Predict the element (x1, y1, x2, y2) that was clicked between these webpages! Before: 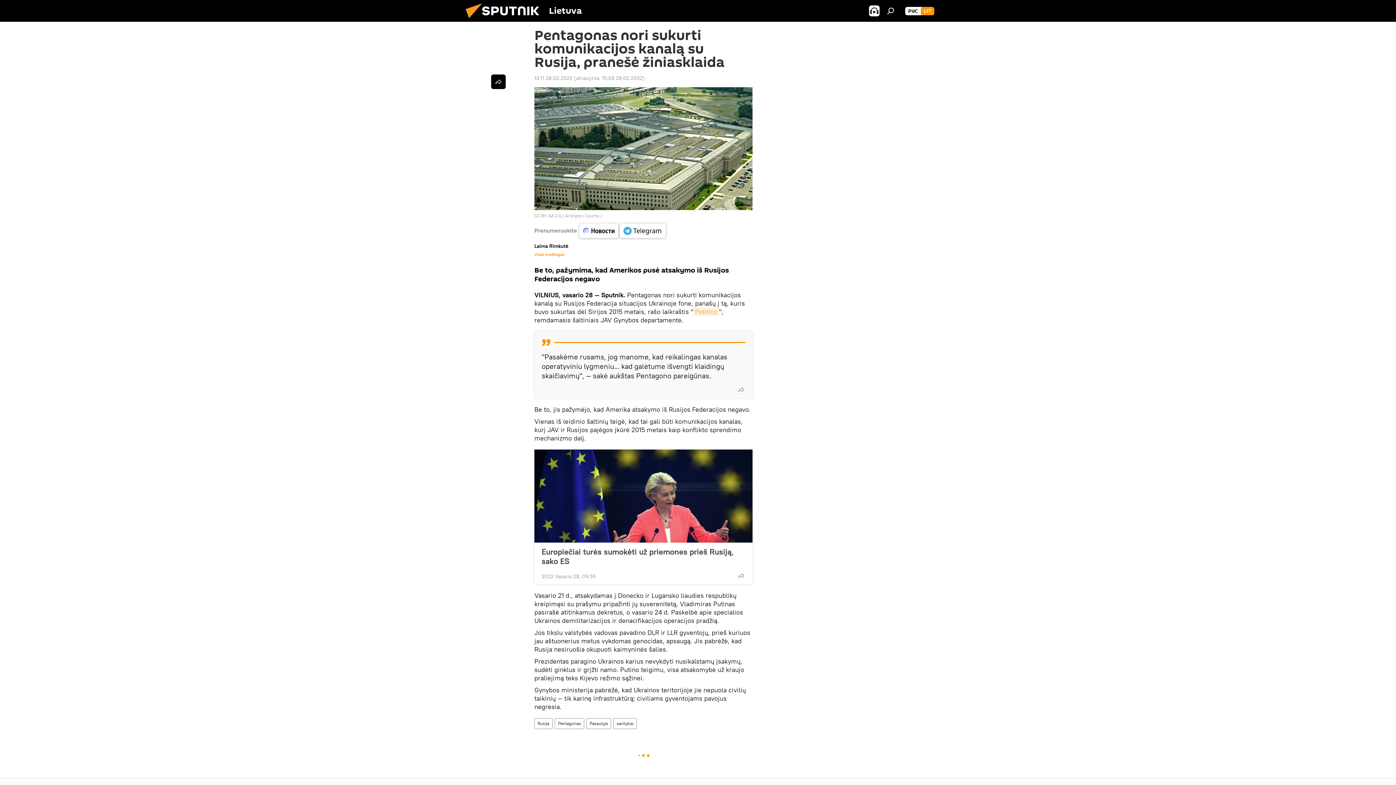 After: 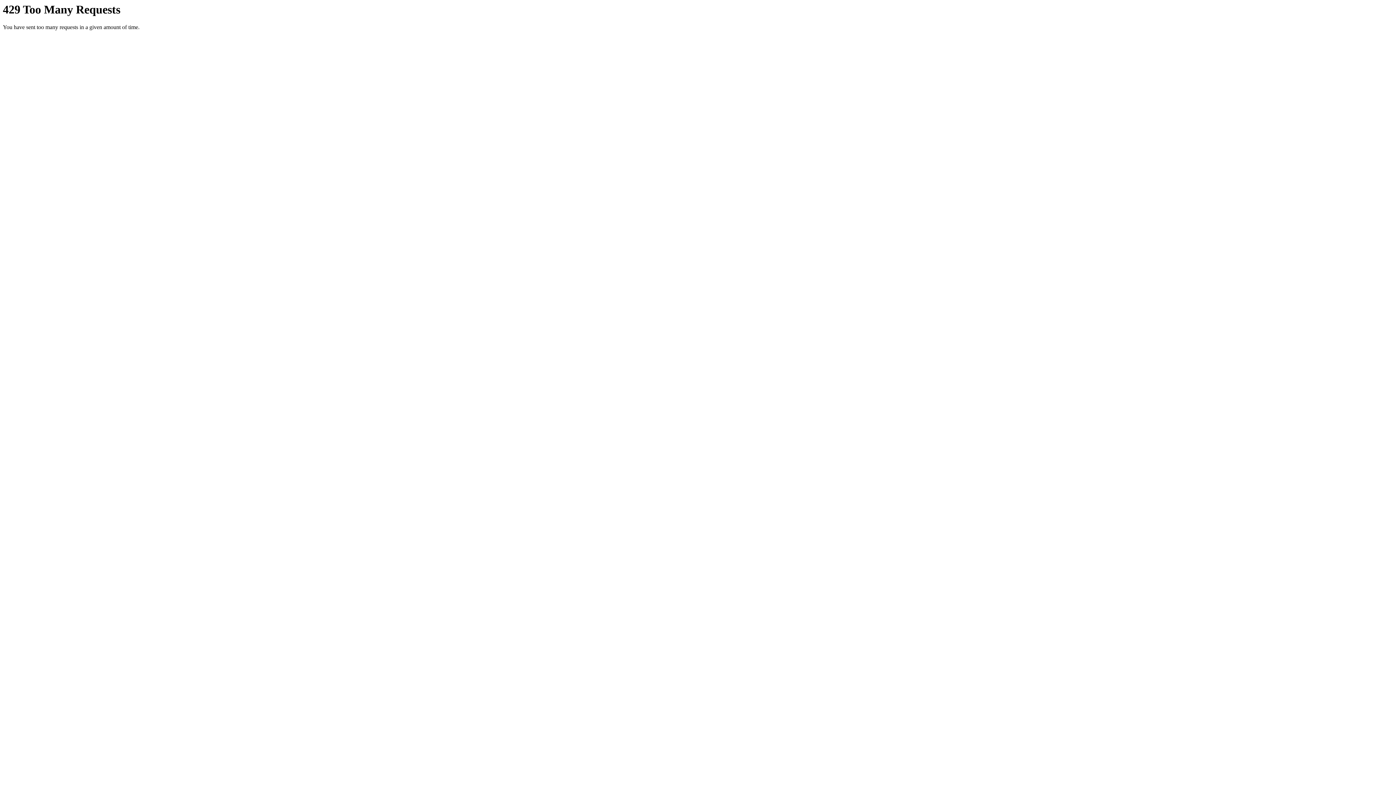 Action: bbox: (565, 212, 599, 218) label: Arlington County